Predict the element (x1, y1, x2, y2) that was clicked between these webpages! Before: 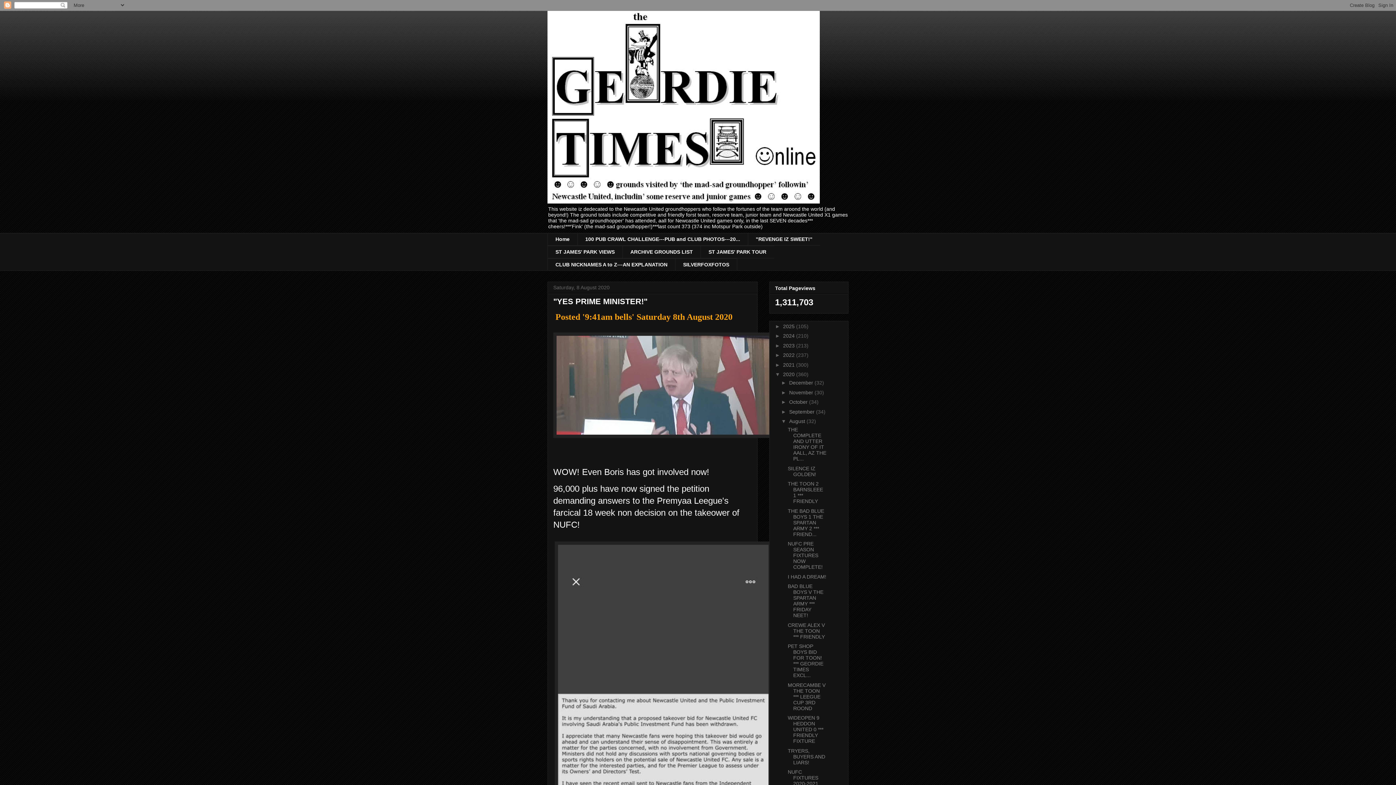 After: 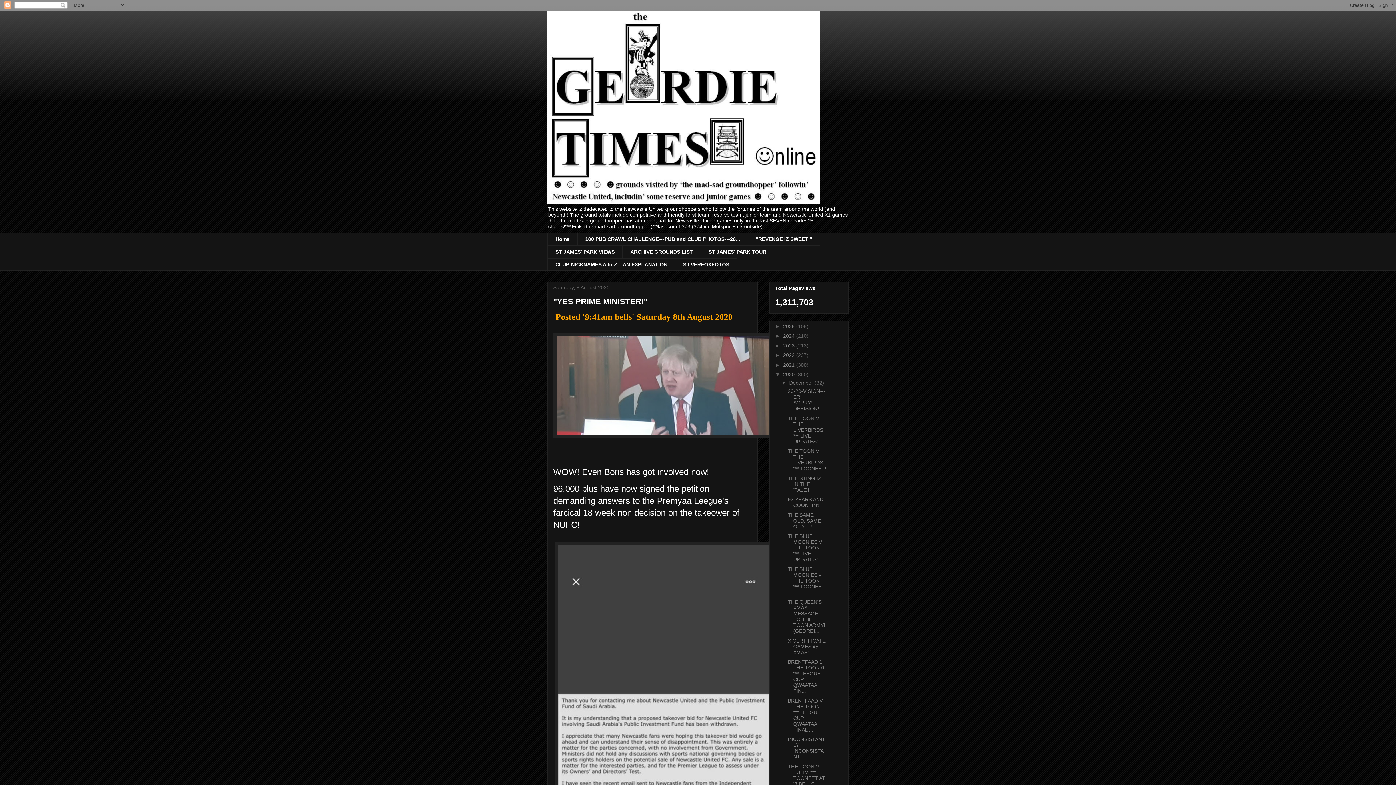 Action: label: ►   bbox: (781, 380, 789, 385)